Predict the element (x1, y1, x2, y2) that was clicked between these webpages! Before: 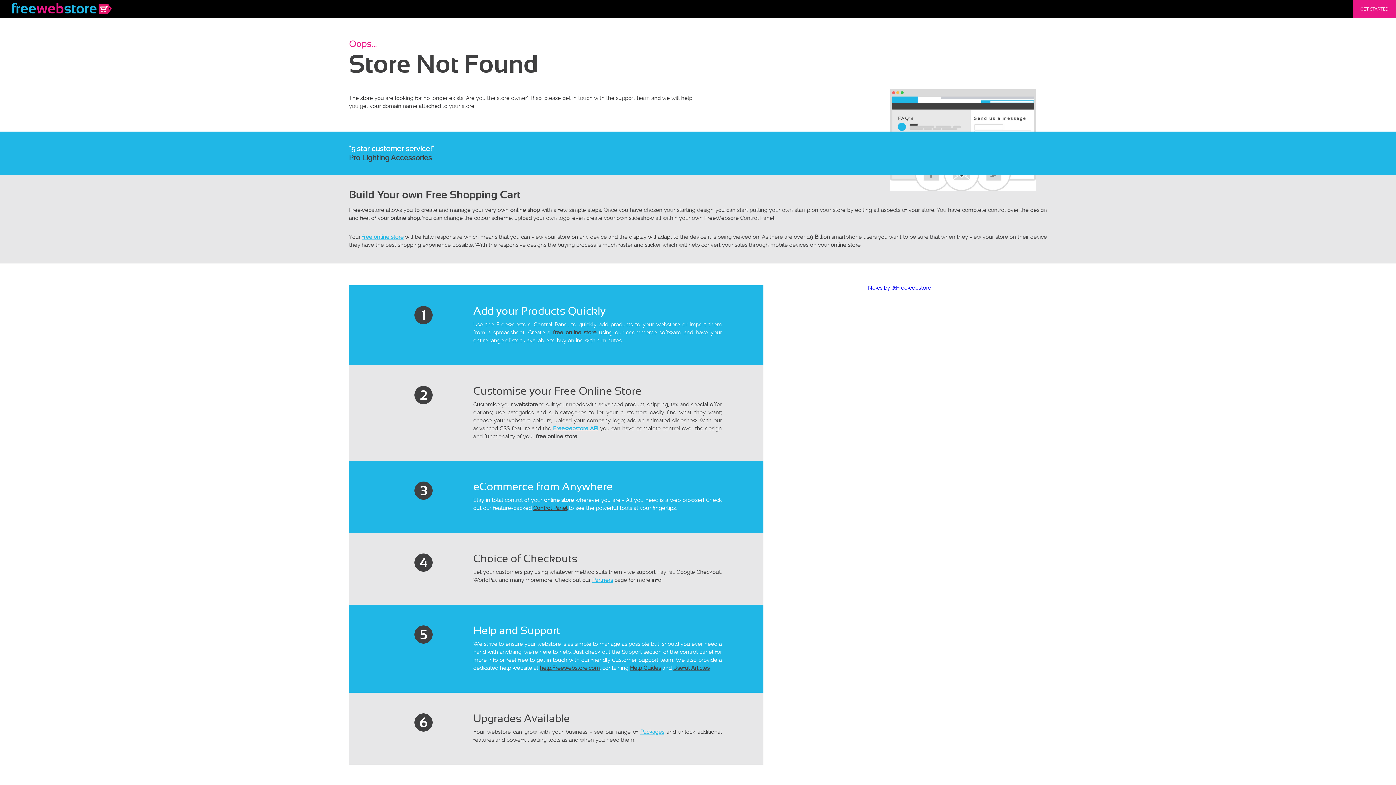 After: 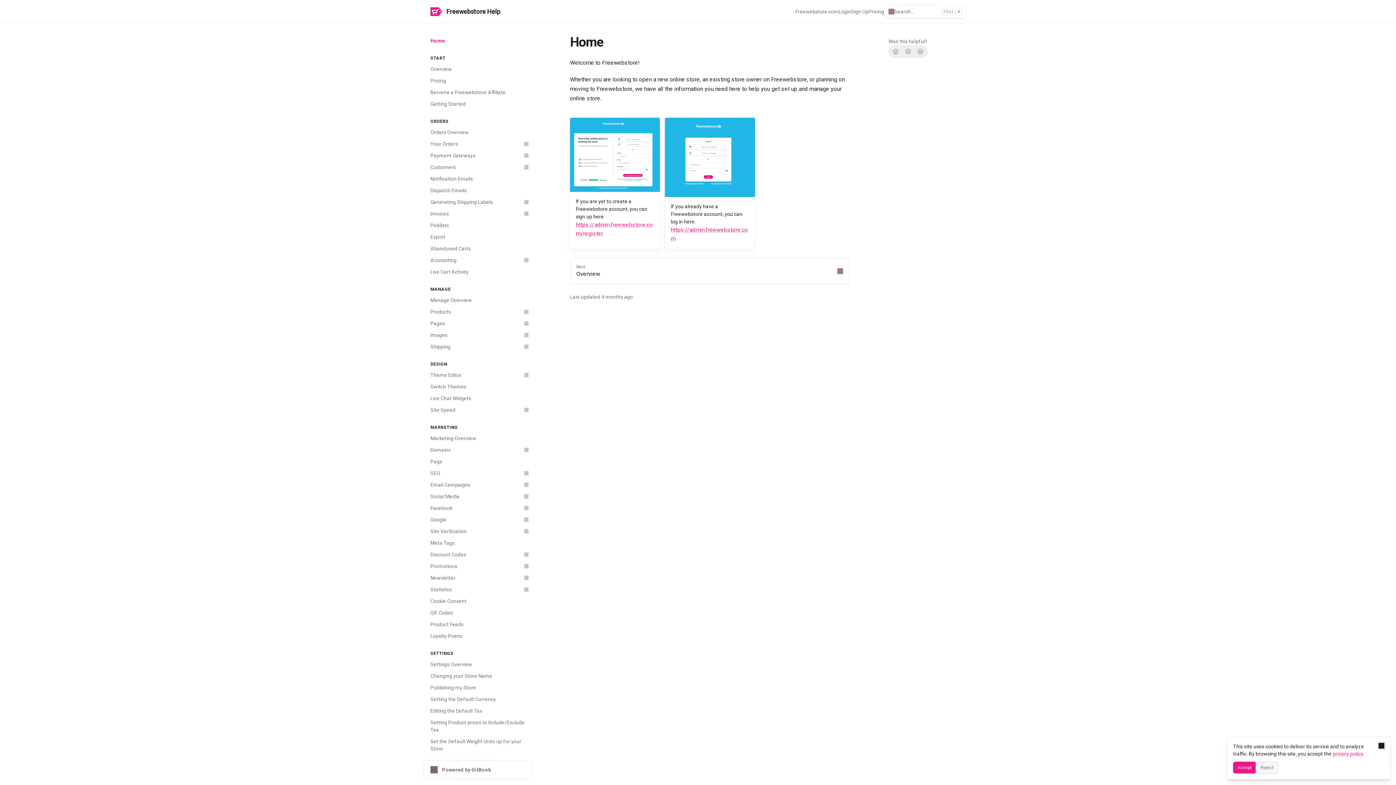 Action: label: help.Freewebstore.com bbox: (539, 665, 599, 671)